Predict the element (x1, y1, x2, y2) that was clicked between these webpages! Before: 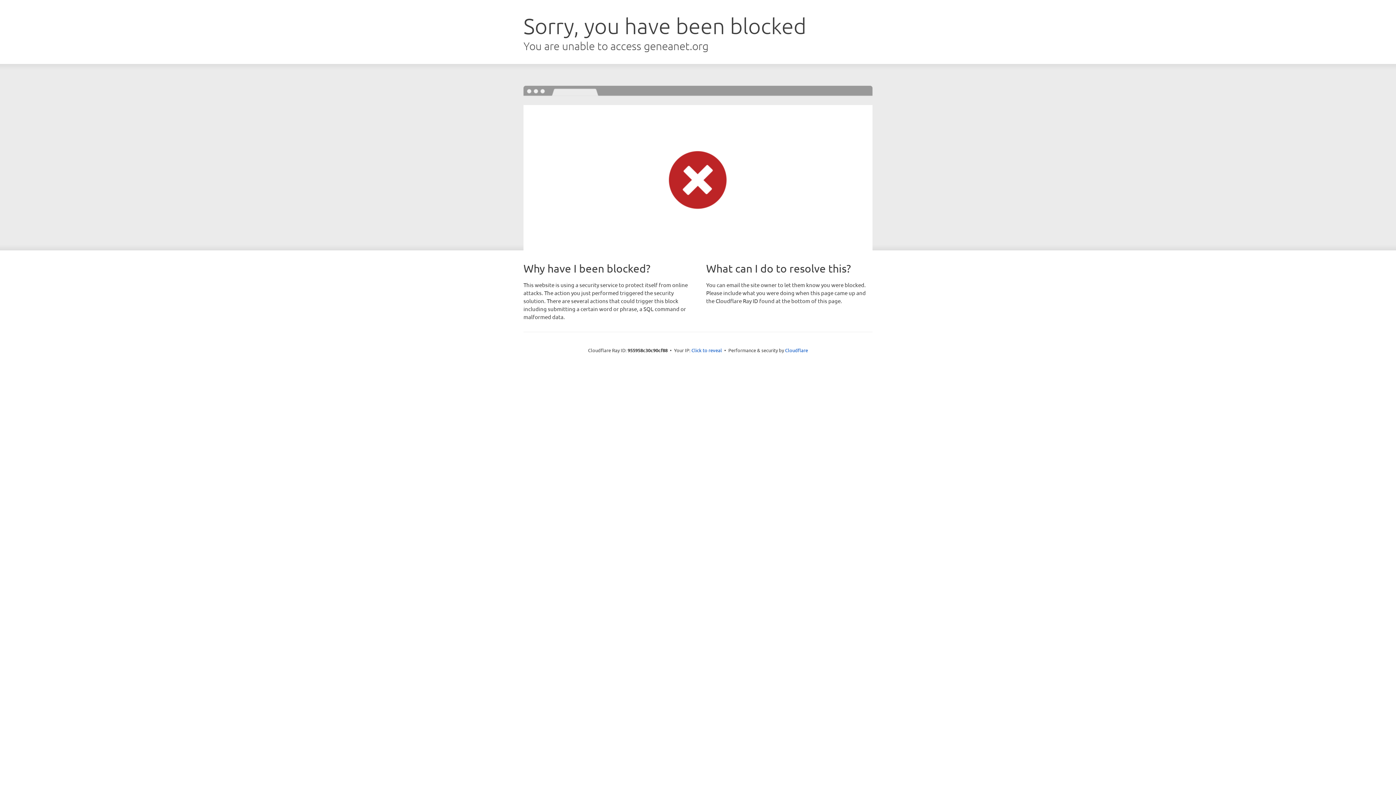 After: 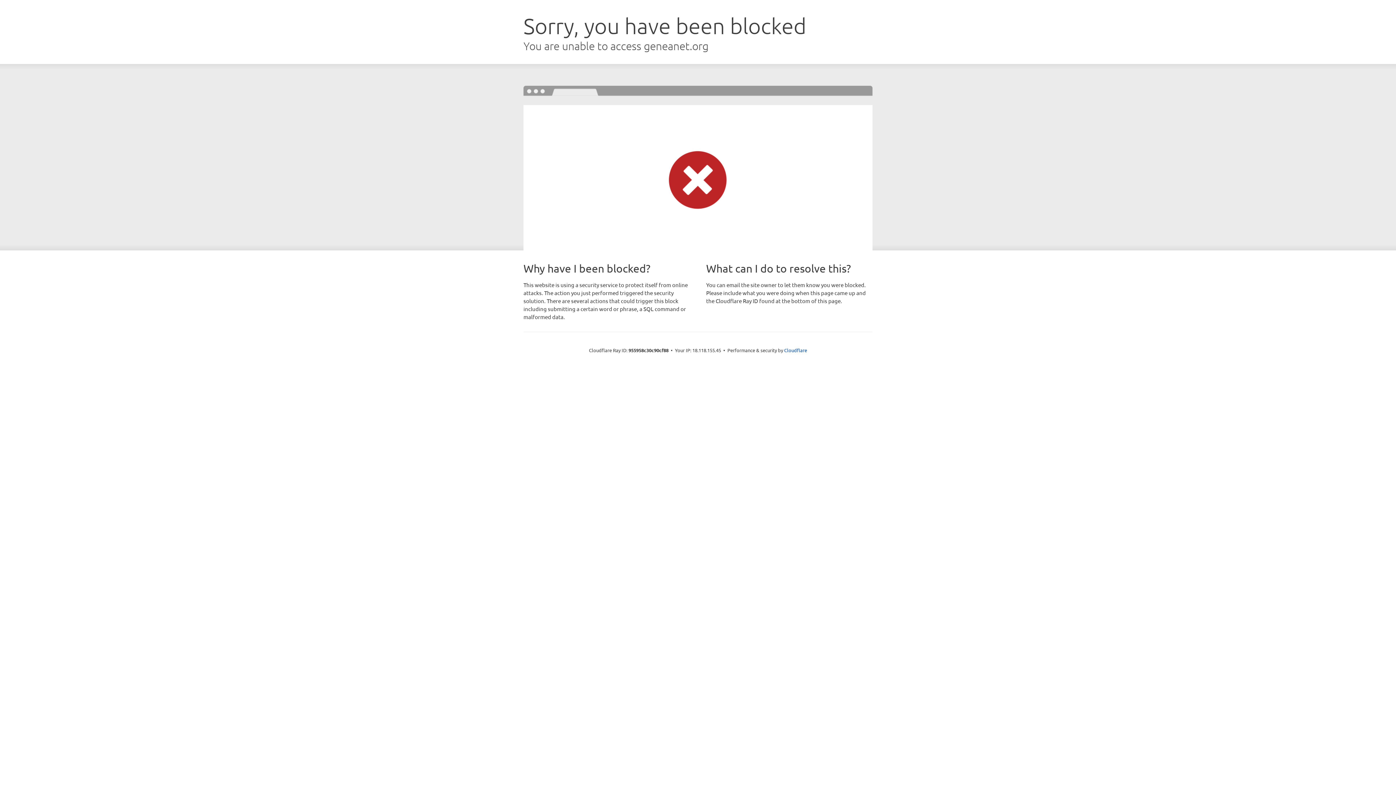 Action: label: Click to reveal bbox: (691, 346, 722, 353)